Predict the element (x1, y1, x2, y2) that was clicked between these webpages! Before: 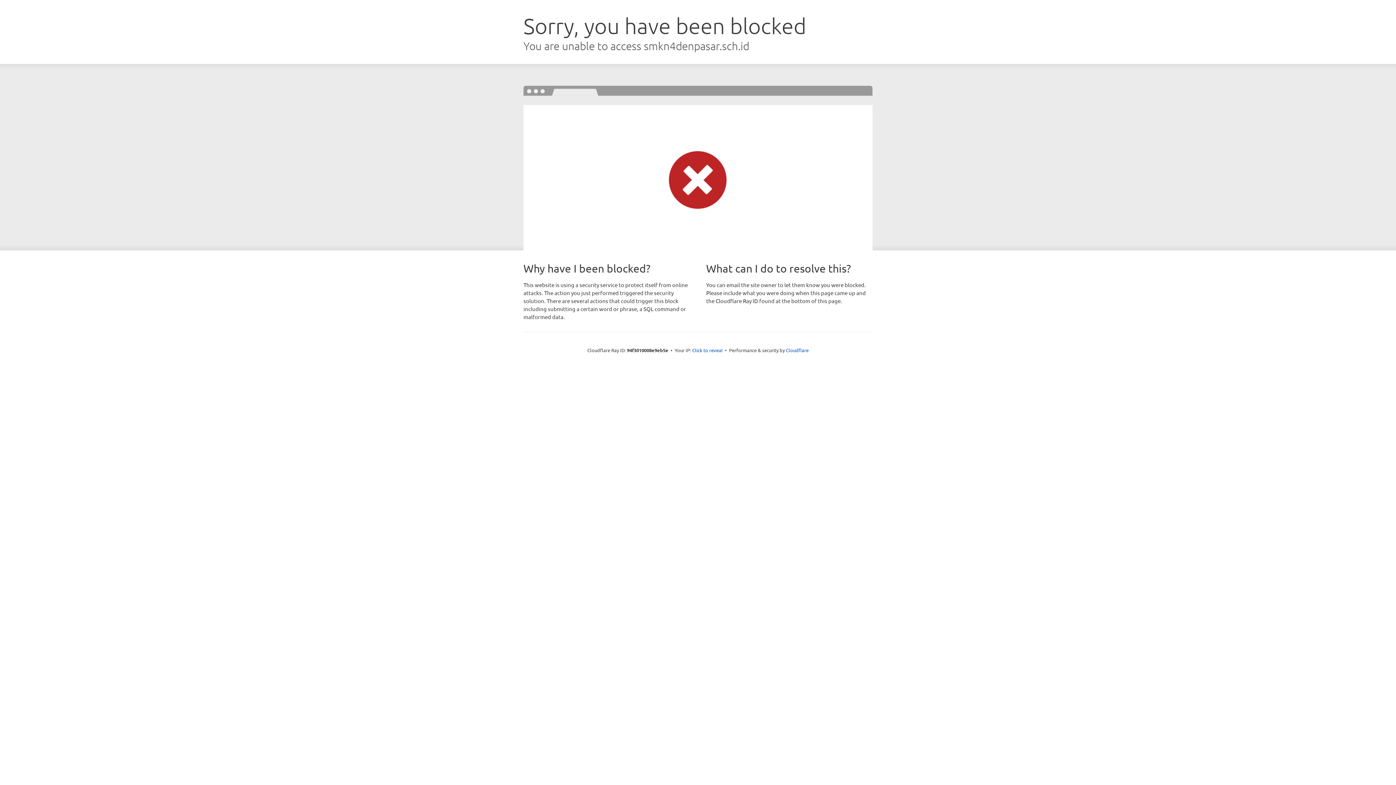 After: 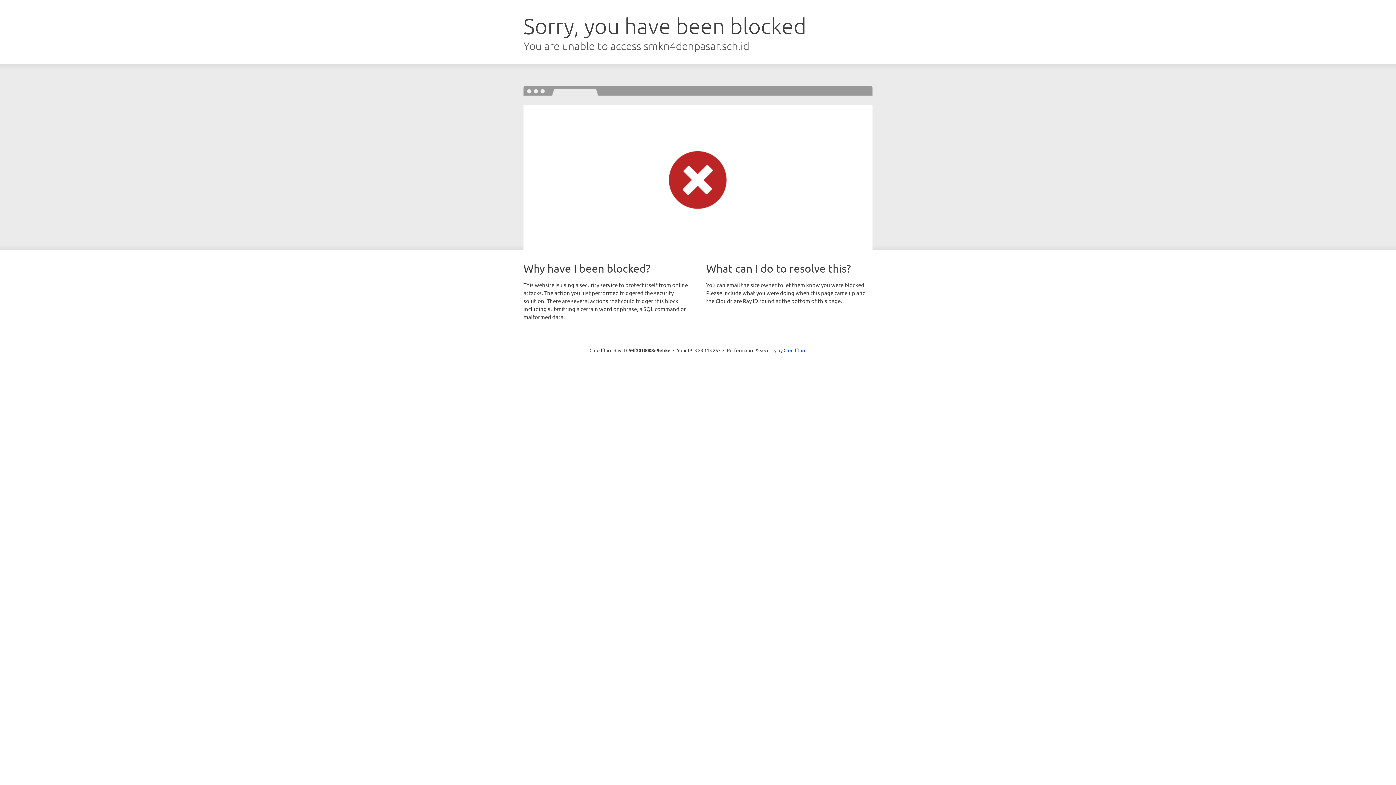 Action: label: Click to reveal bbox: (692, 346, 722, 353)